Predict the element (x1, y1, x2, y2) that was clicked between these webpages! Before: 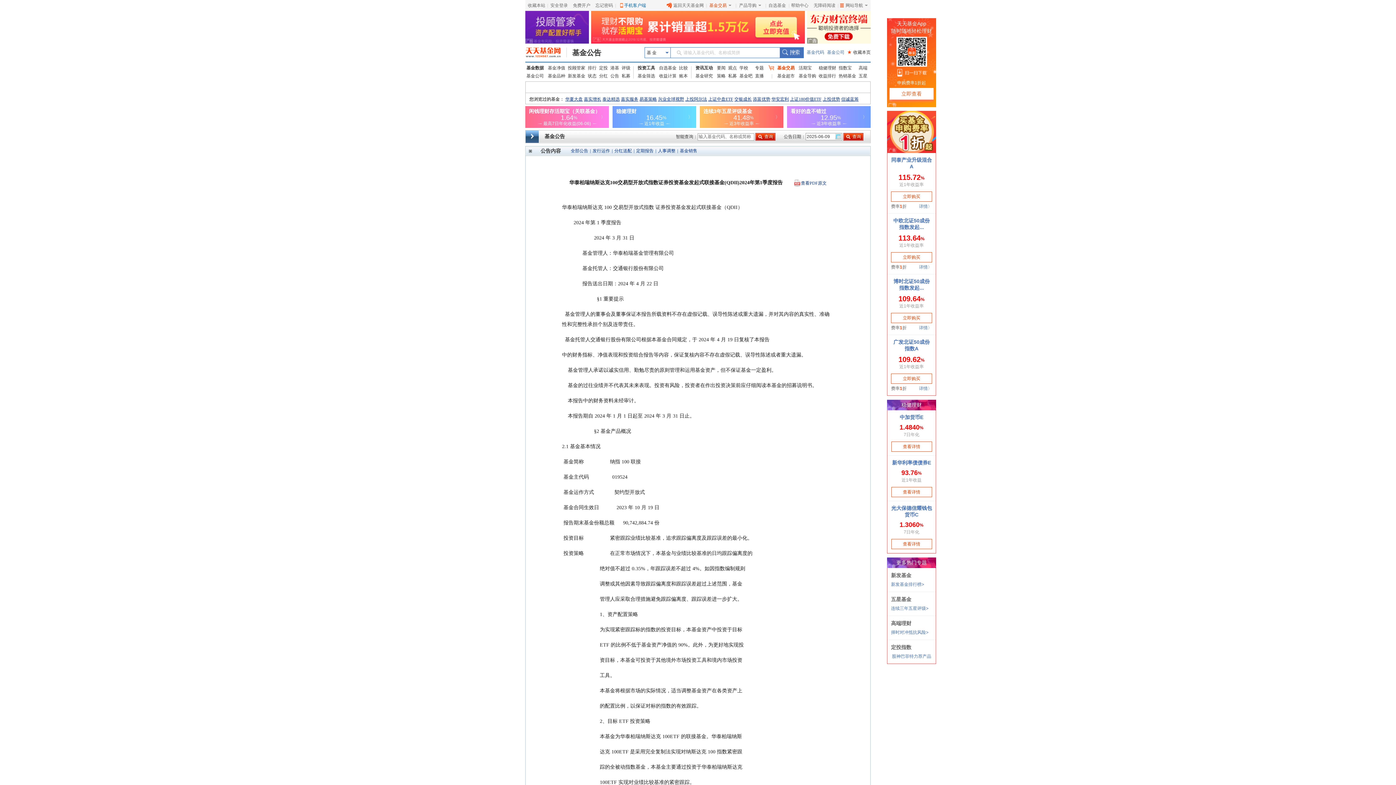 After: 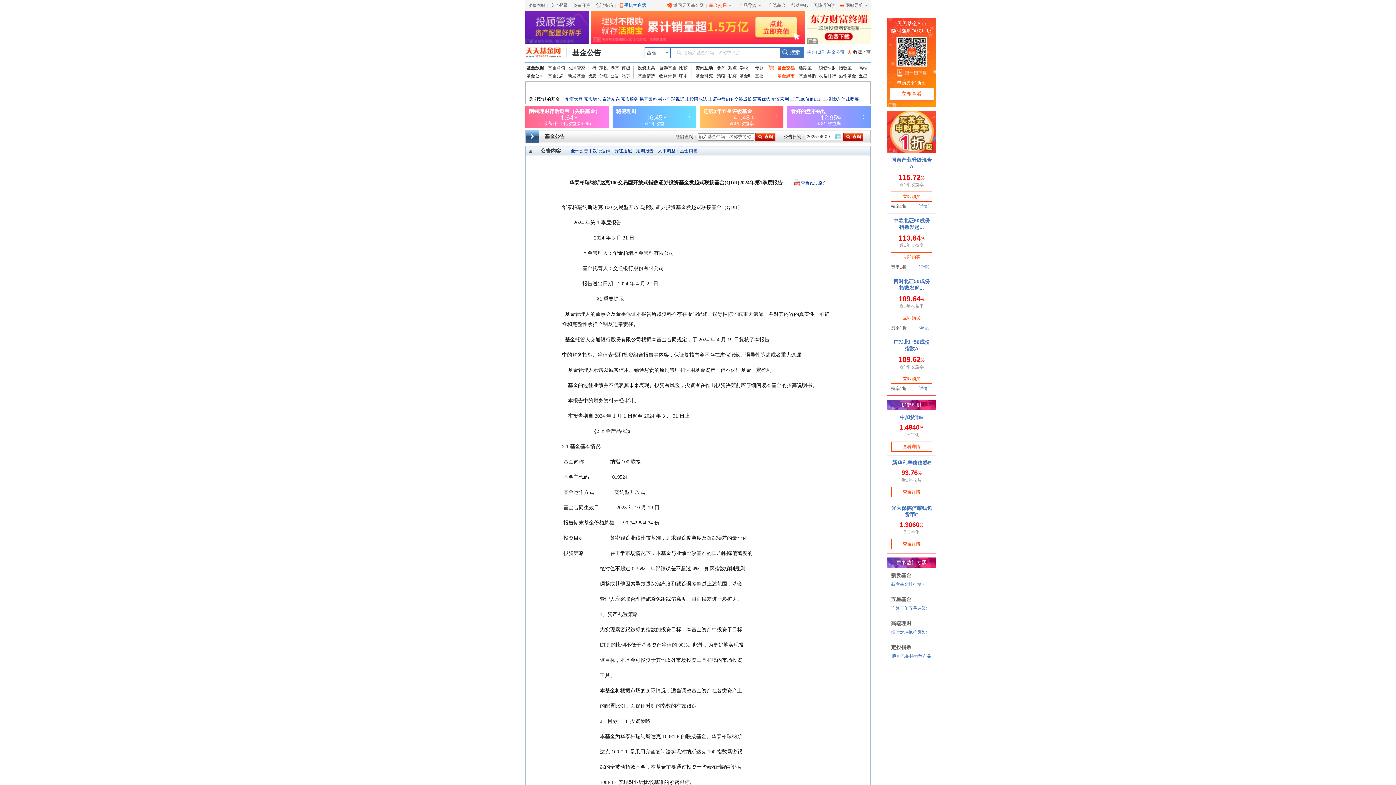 Action: bbox: (777, 72, 796, 80) label: 基金超市